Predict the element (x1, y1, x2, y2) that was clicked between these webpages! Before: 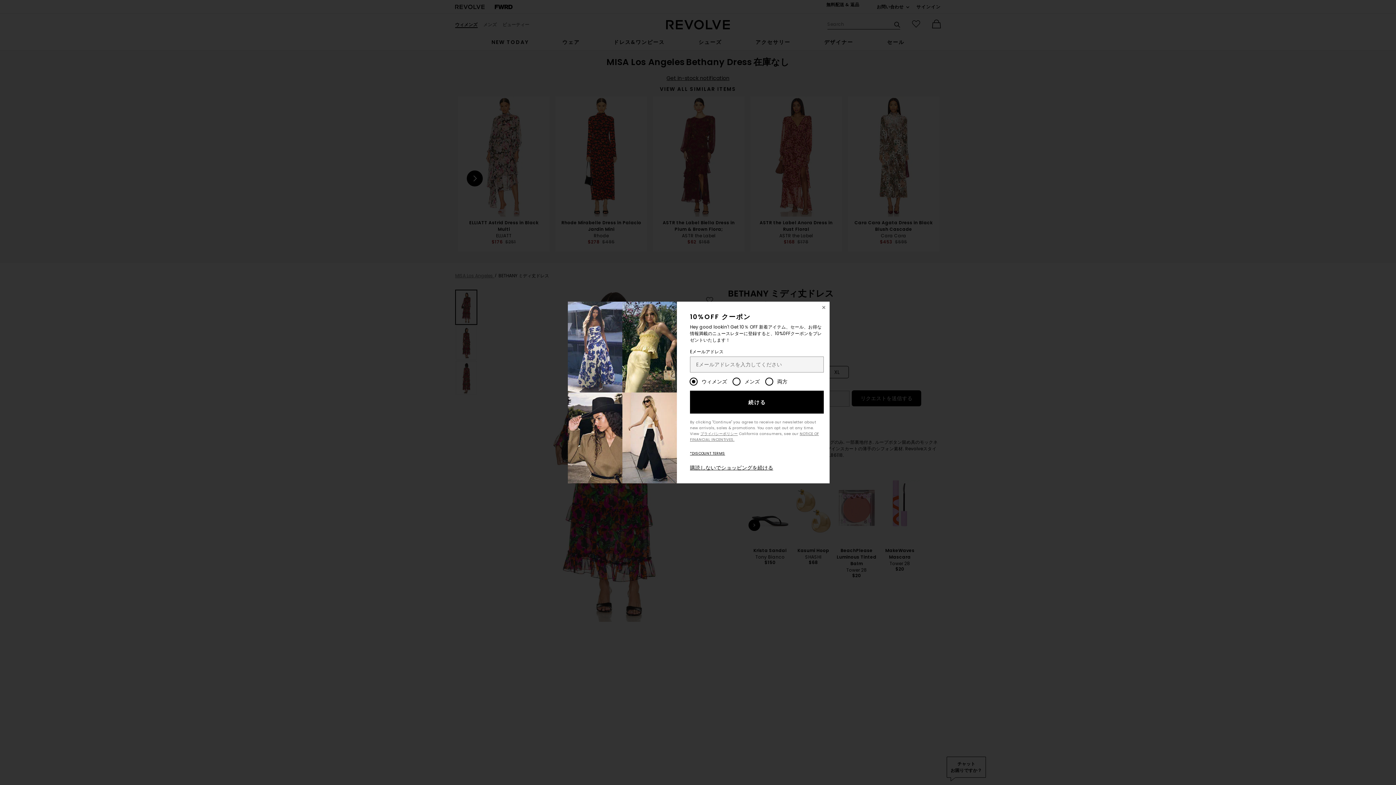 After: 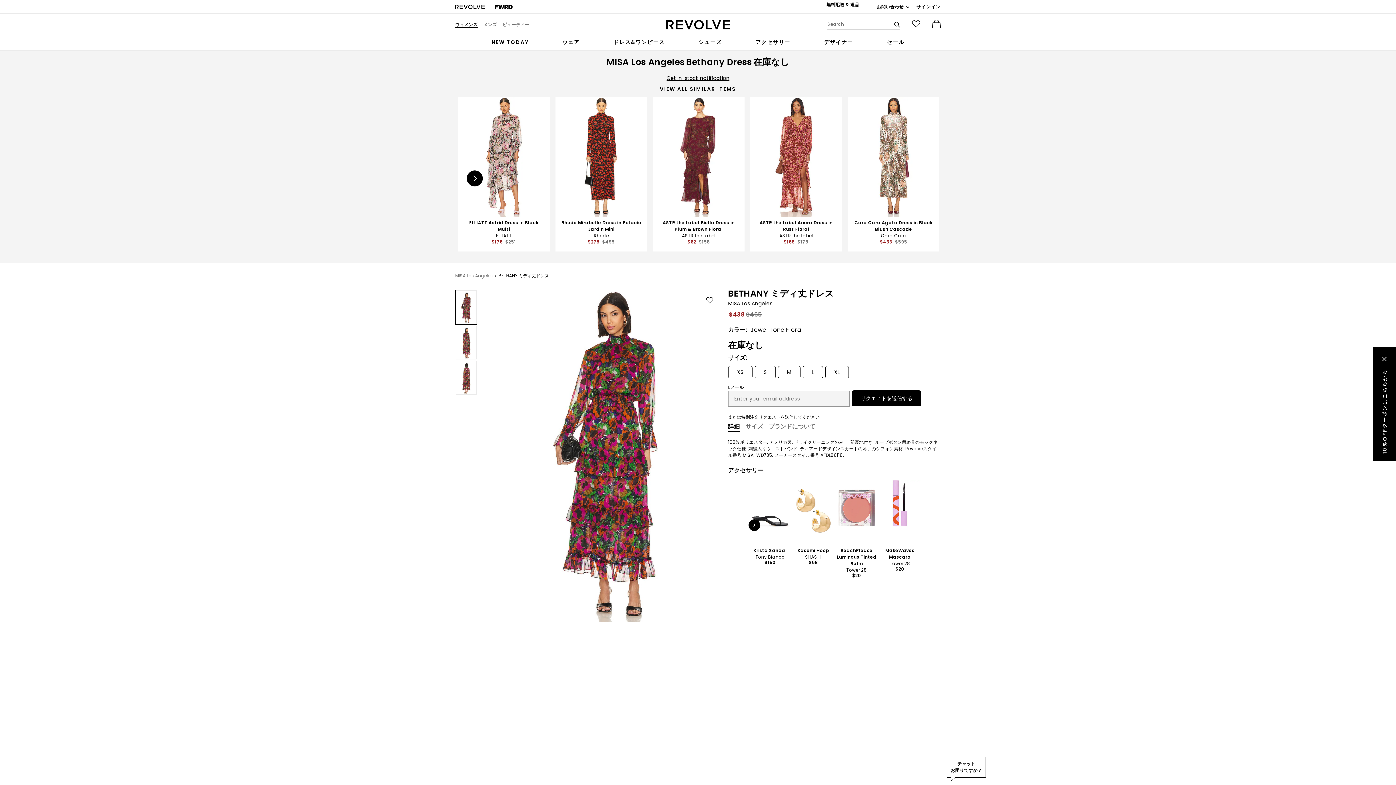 Action: label: Close Window bbox: (818, 301, 829, 313)